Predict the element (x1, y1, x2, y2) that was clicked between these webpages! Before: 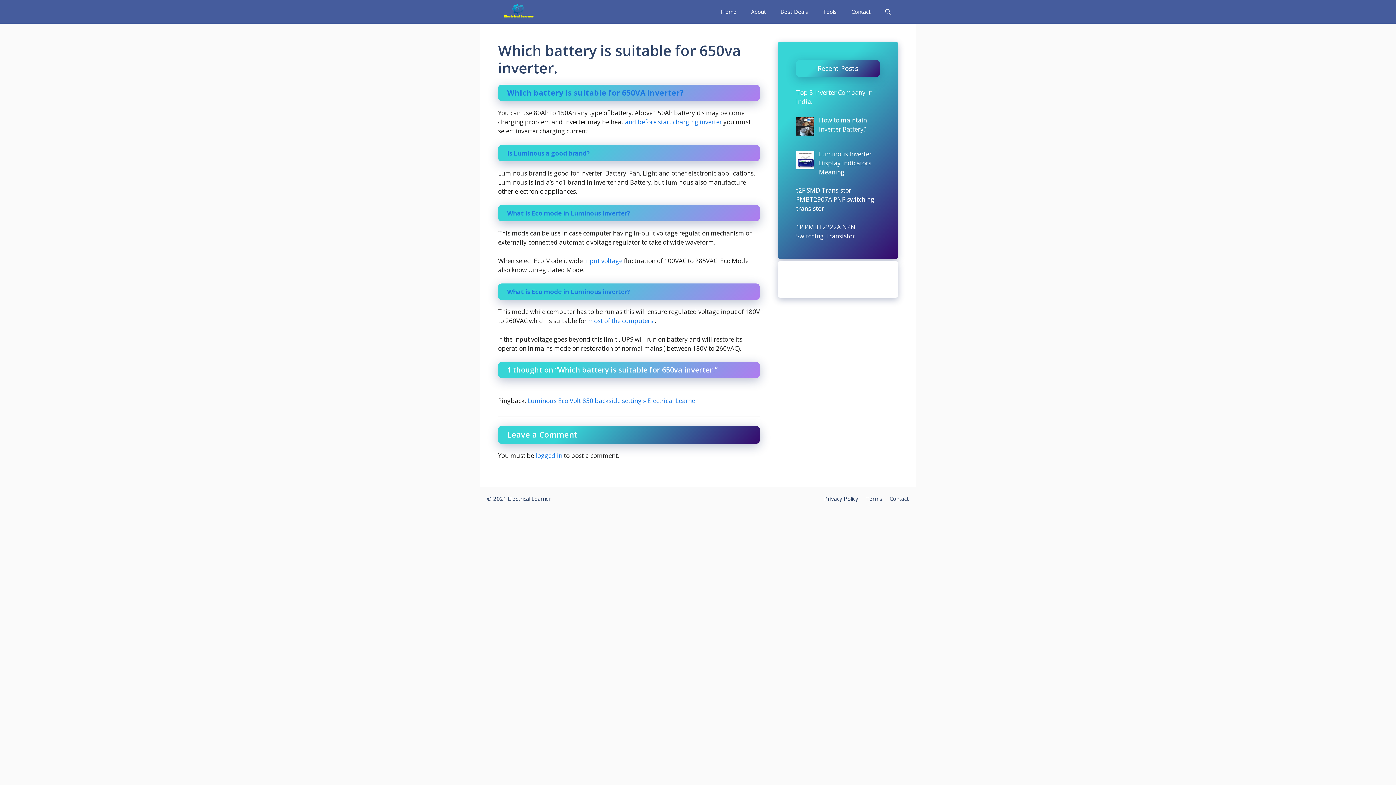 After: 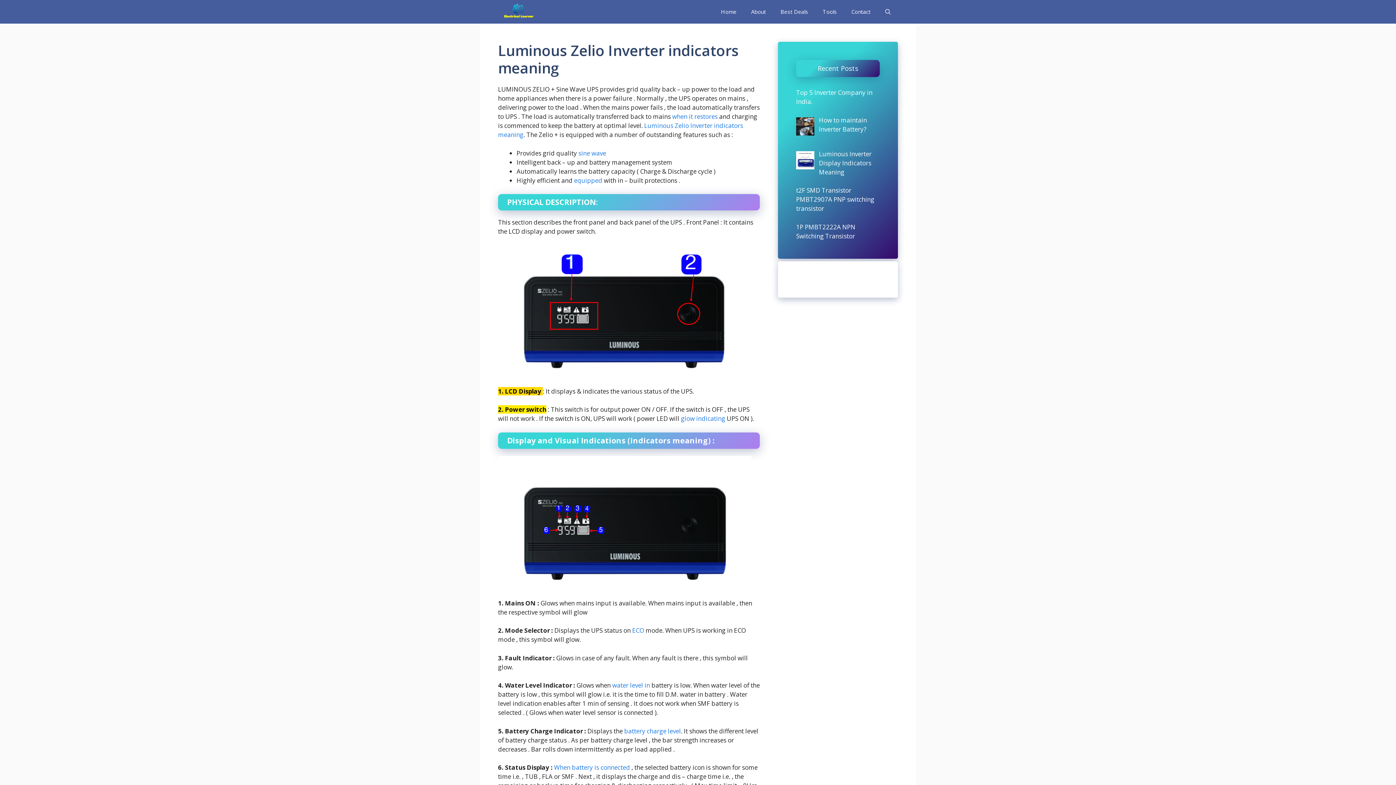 Action: bbox: (625, 117, 722, 126) label: and before start charging inverter